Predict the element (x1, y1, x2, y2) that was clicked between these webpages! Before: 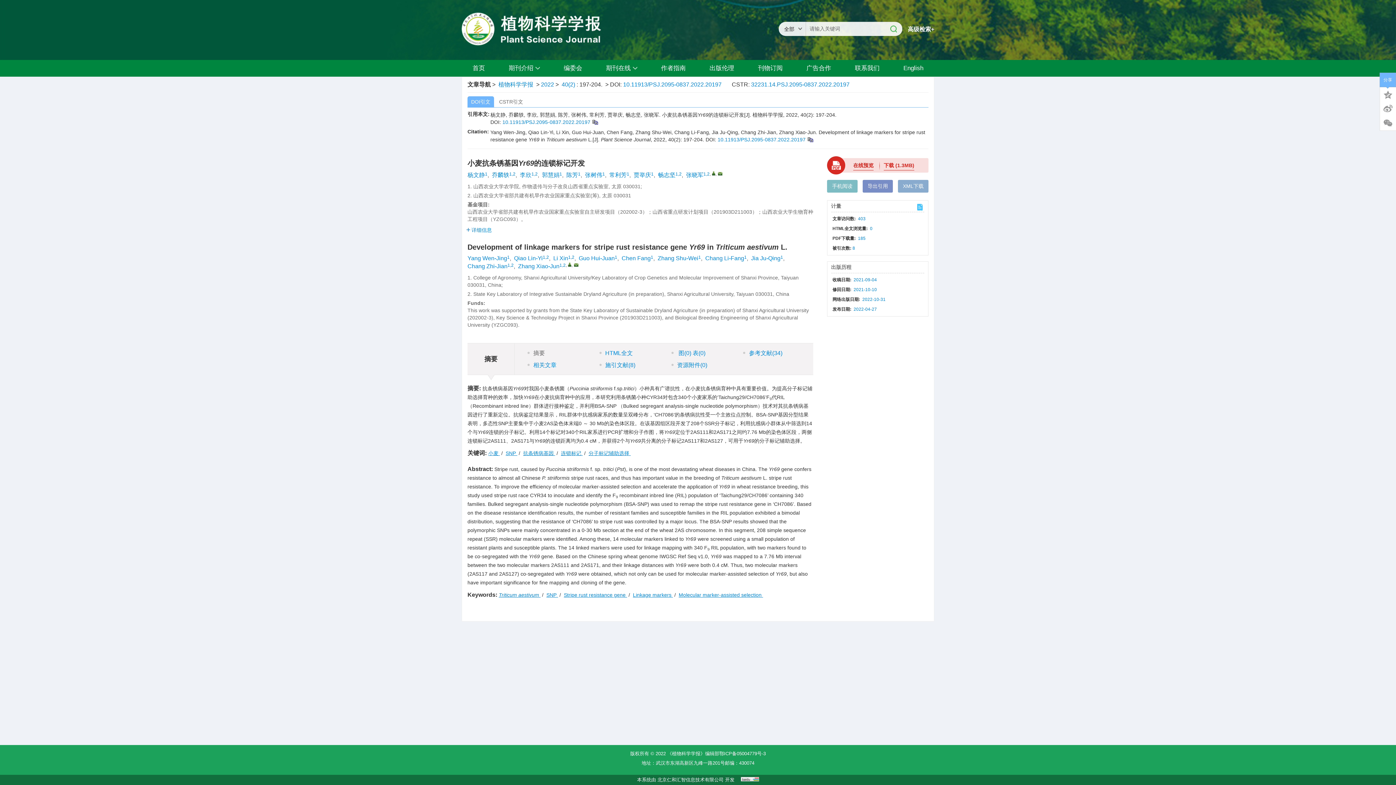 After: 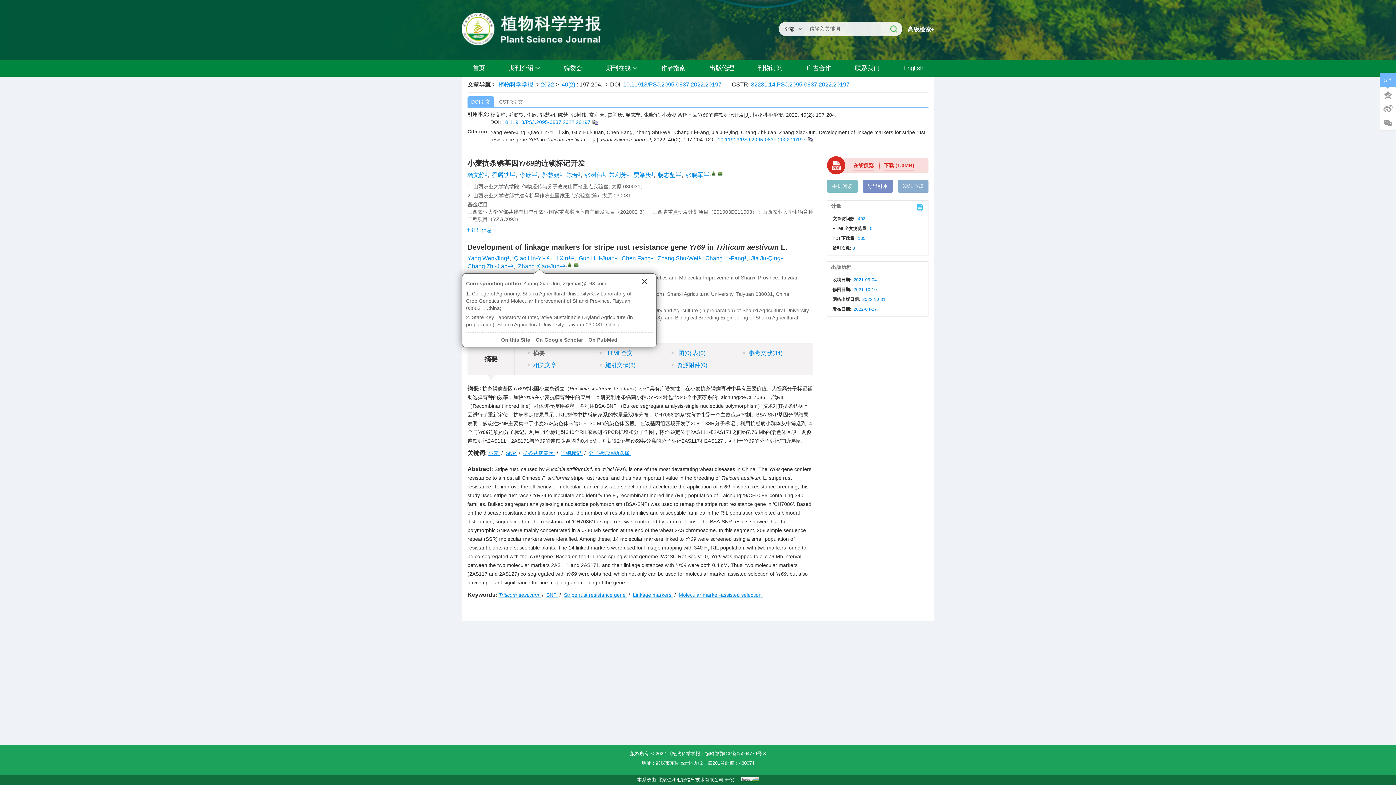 Action: label: Zhang Xiao-Jun bbox: (518, 263, 559, 269)